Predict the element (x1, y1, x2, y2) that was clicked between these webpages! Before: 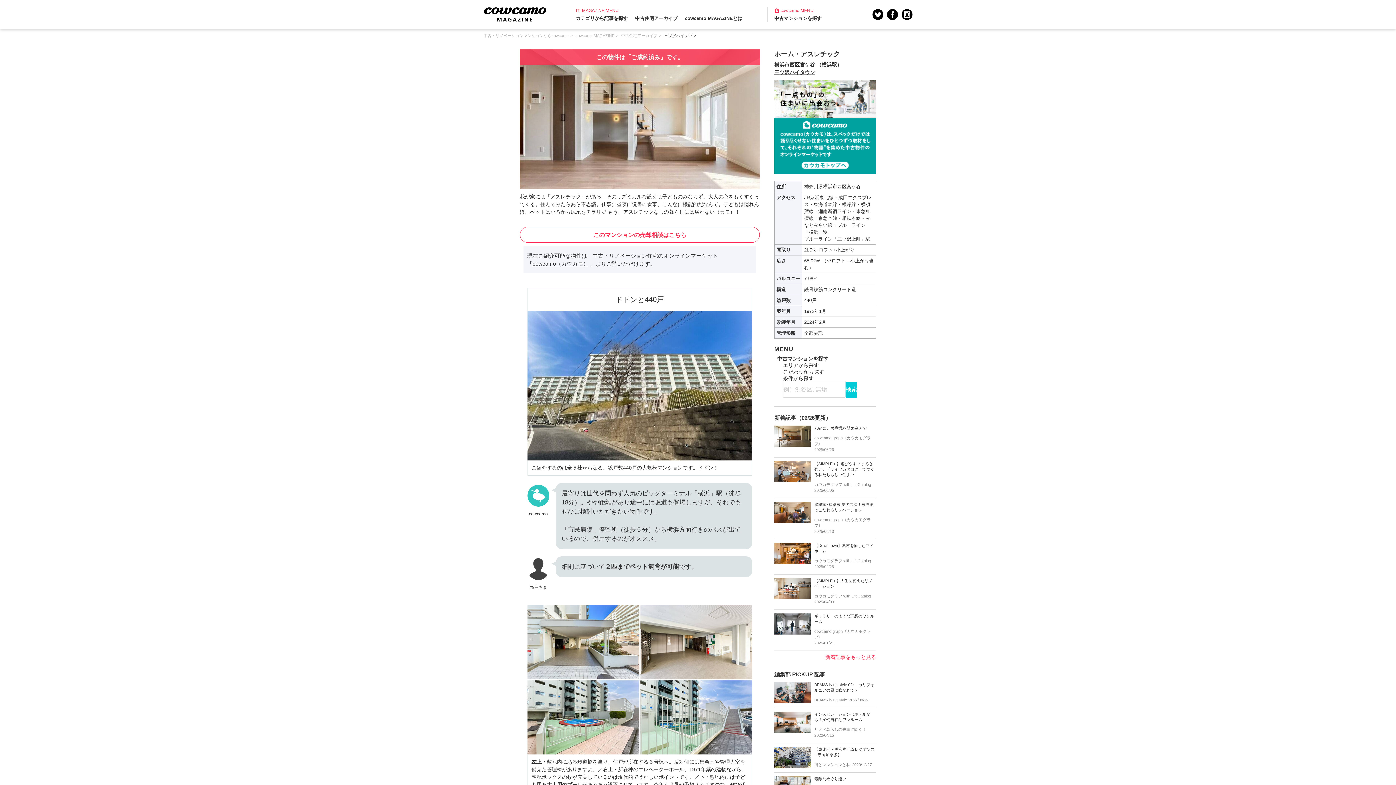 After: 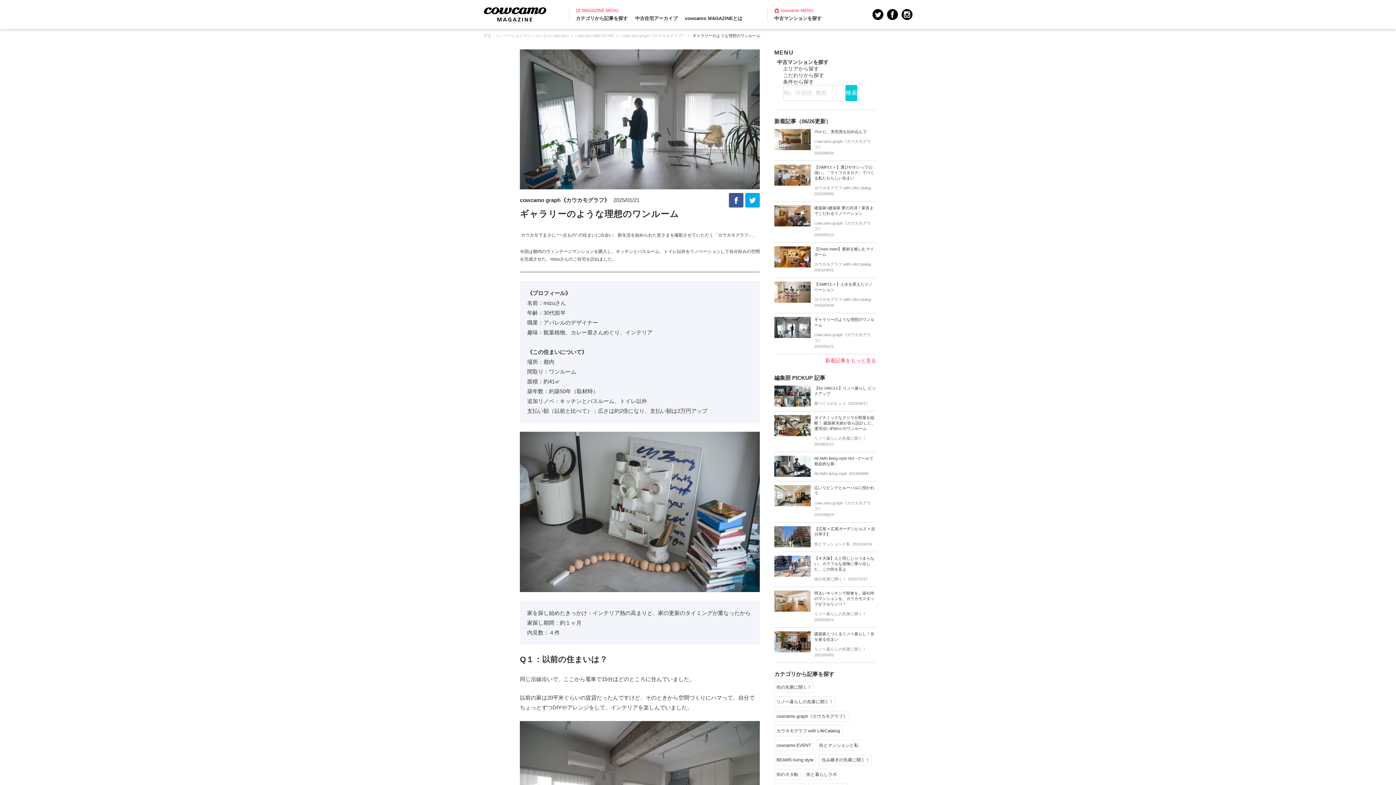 Action: label: ギャラリーのような理想のワンルーム

cowcamo graph《カウカモグラフ》

2025/01/21 bbox: (774, 610, 876, 650)